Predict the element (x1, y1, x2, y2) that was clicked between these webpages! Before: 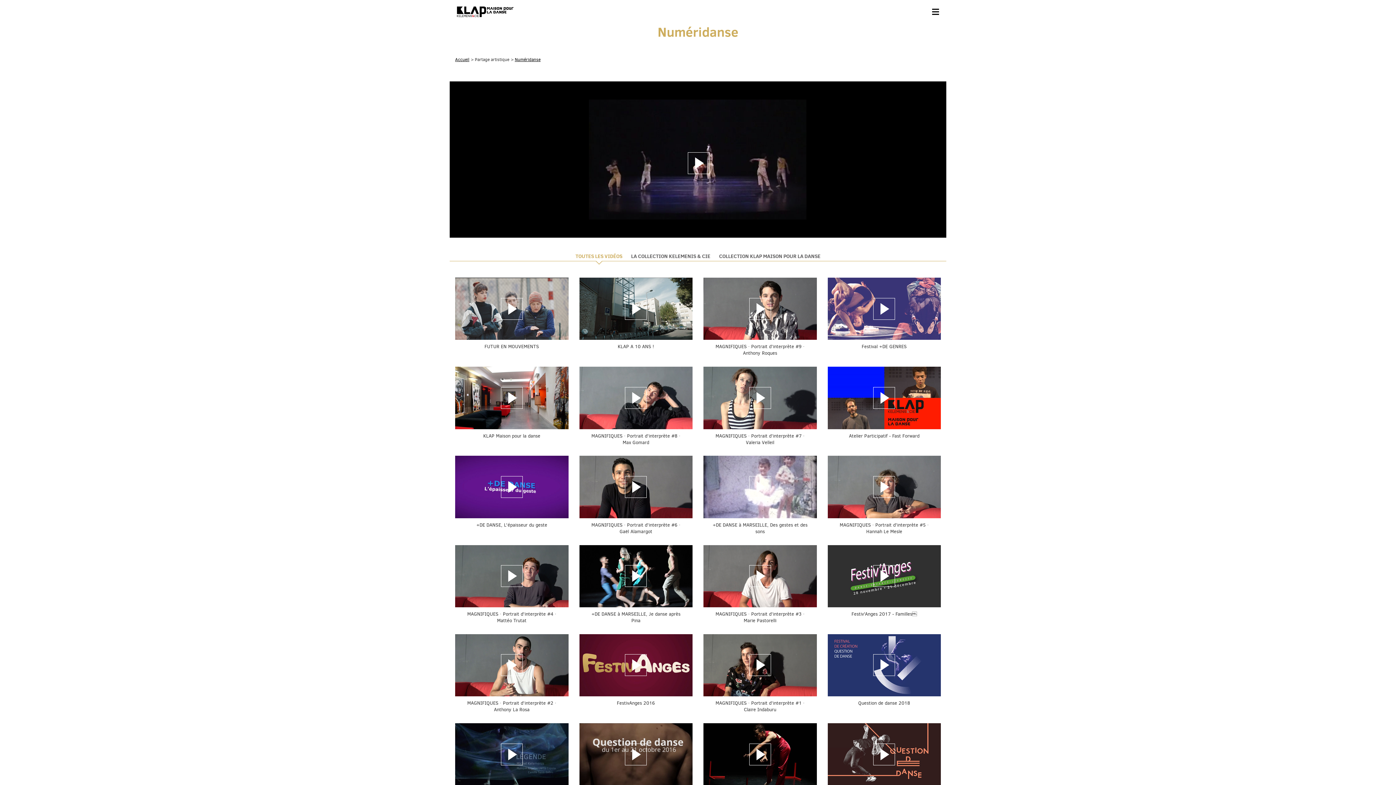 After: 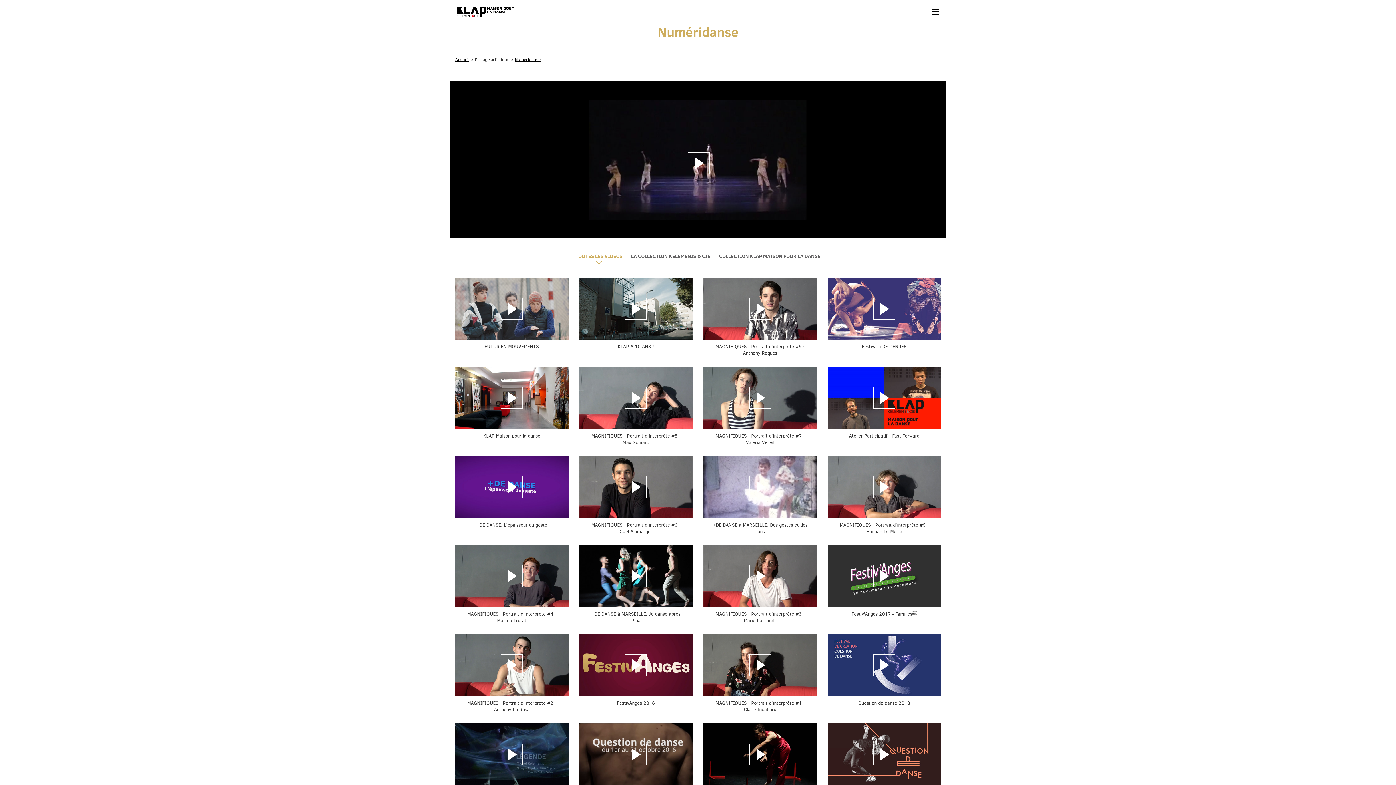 Action: label: LÉGENDE bbox: (455, 723, 568, 800)